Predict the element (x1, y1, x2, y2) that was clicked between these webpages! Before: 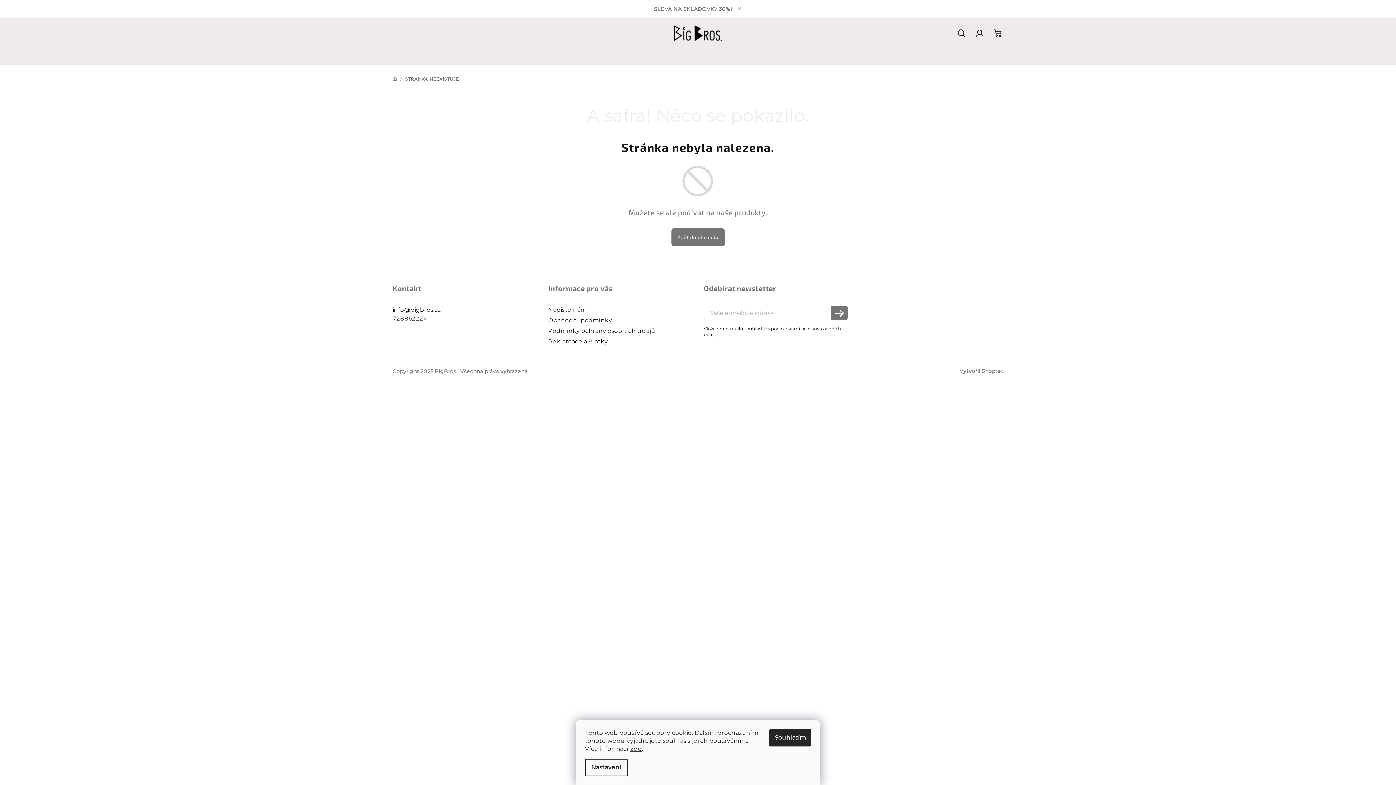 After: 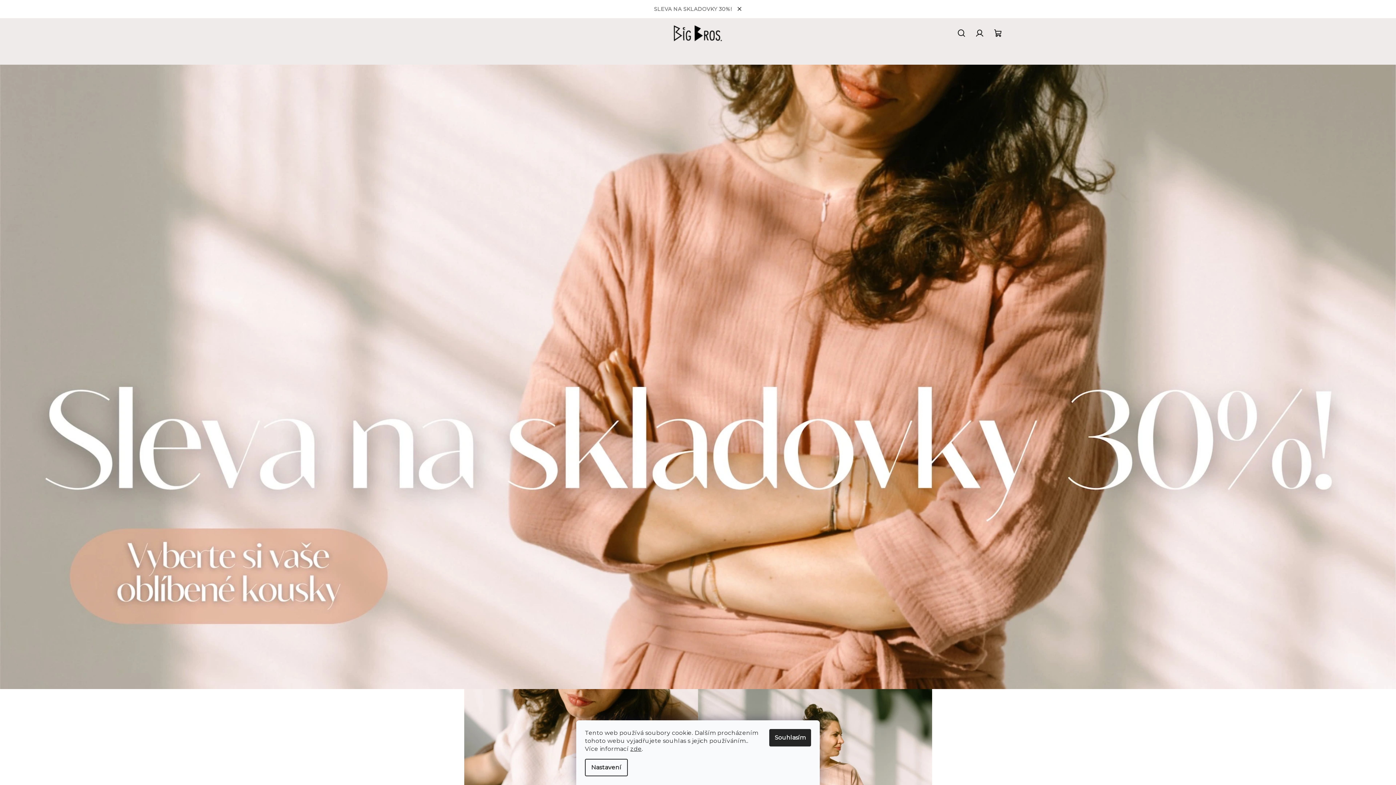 Action: bbox: (673, 29, 723, 35)